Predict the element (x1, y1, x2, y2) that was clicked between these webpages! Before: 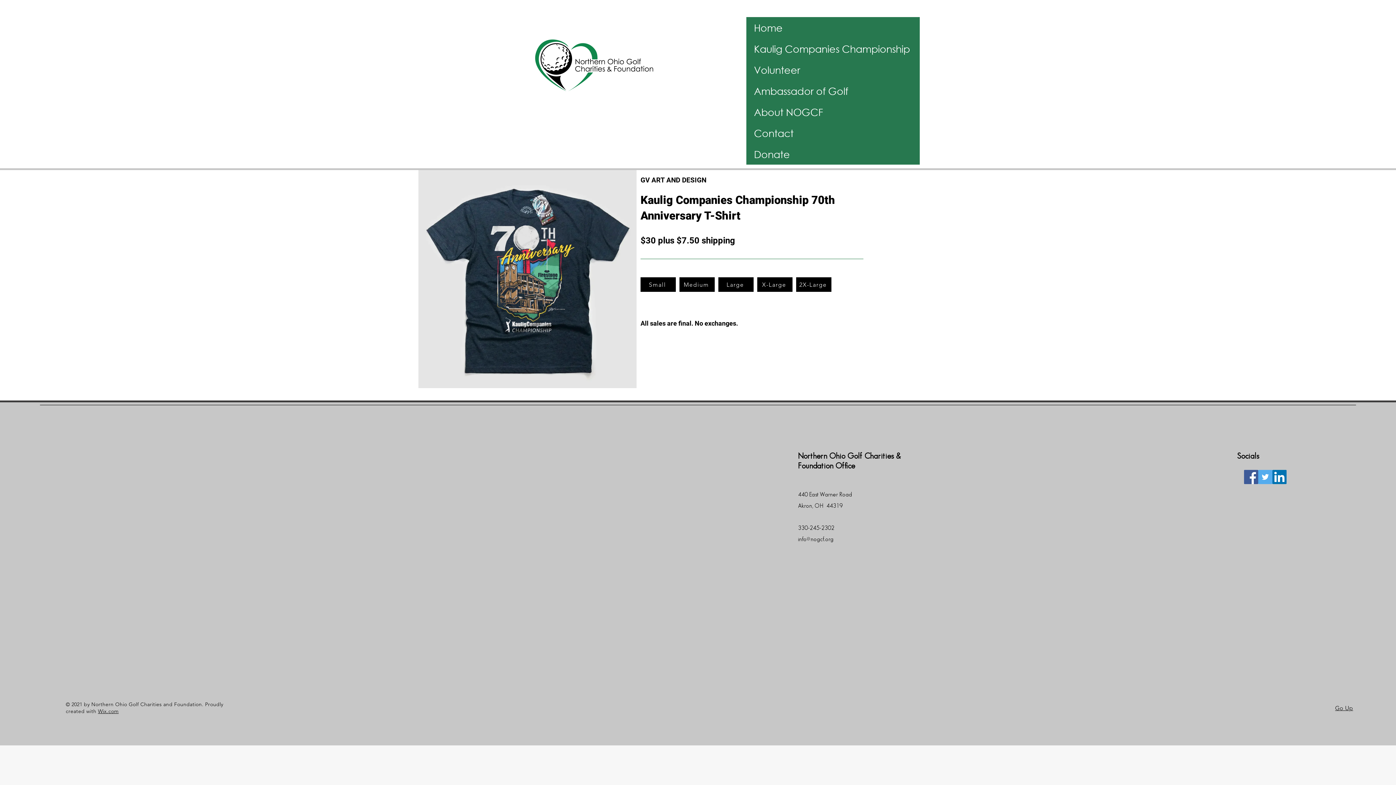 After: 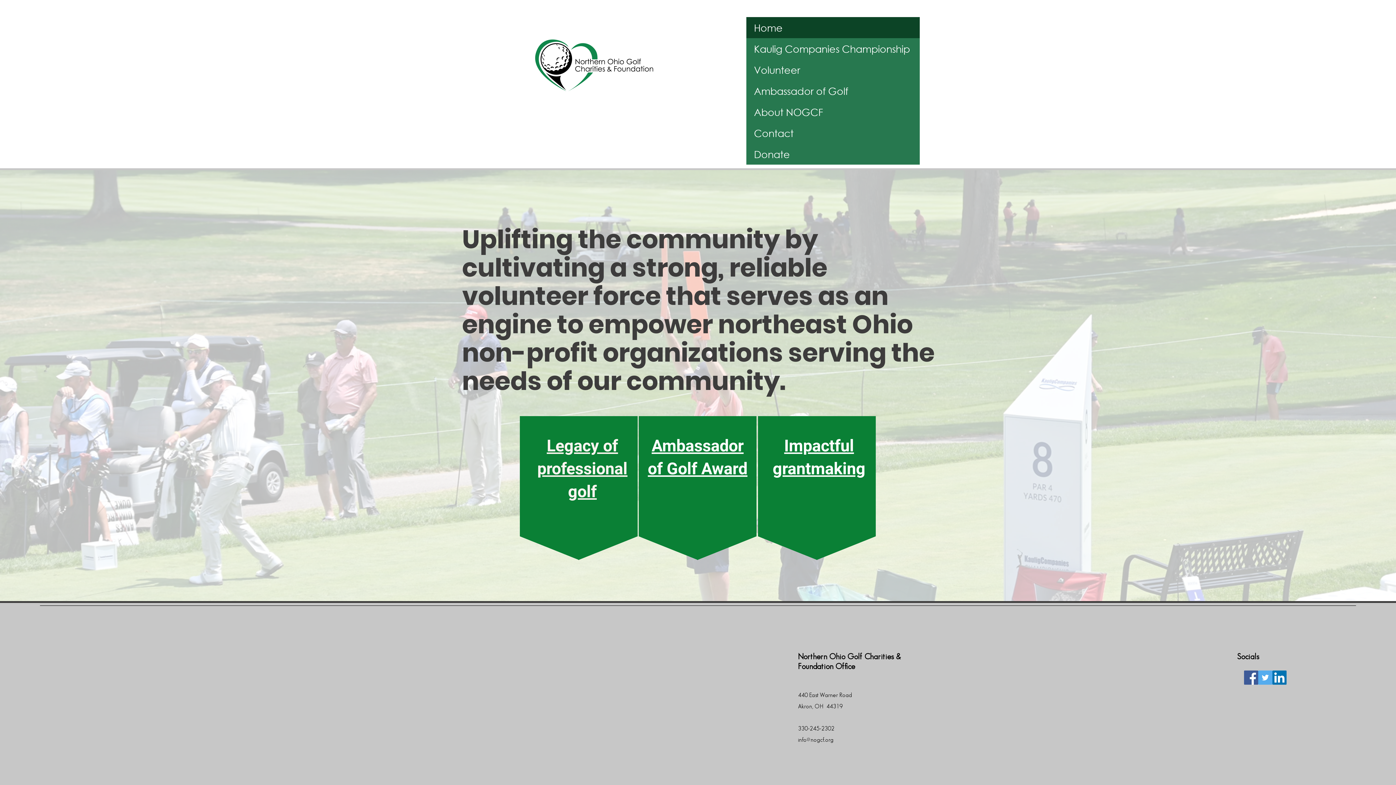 Action: bbox: (530, 35, 658, 92)